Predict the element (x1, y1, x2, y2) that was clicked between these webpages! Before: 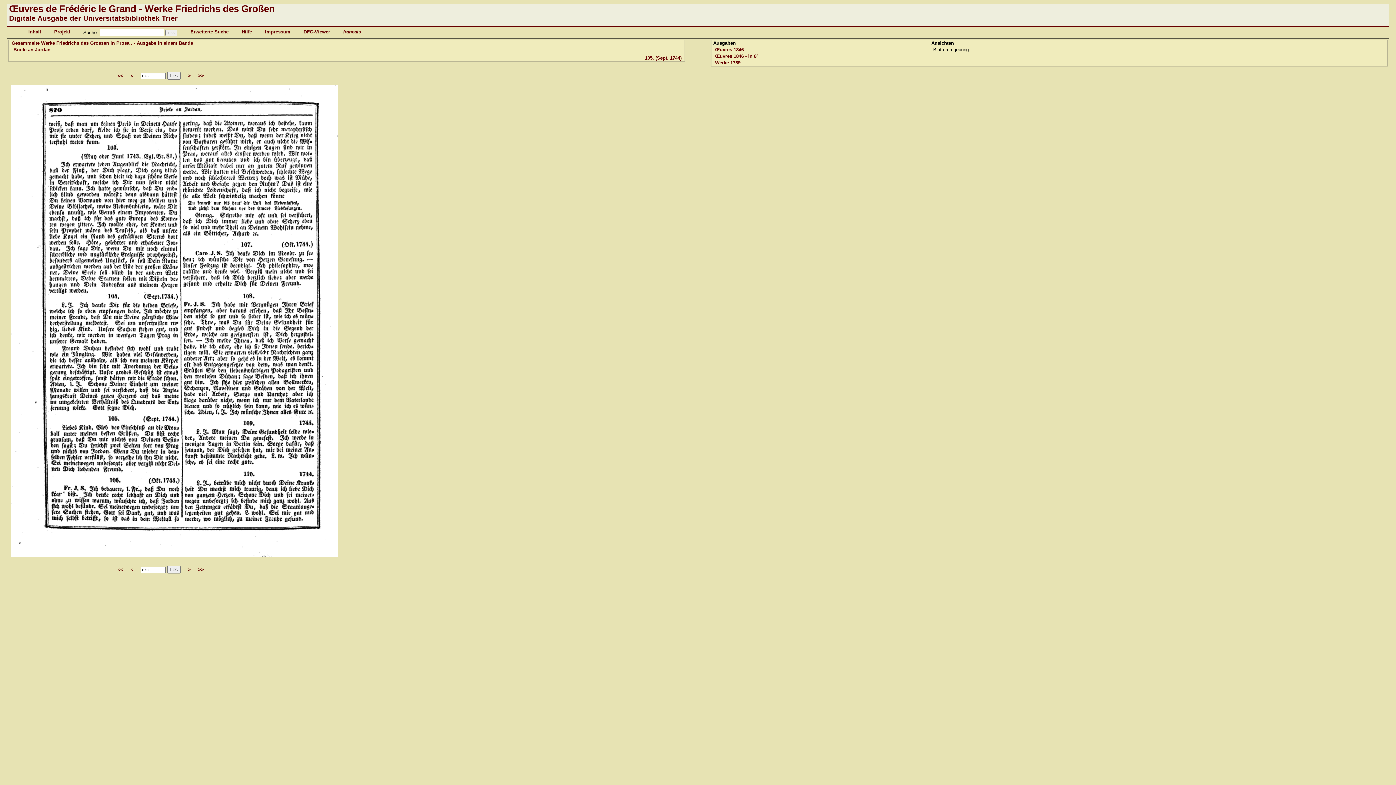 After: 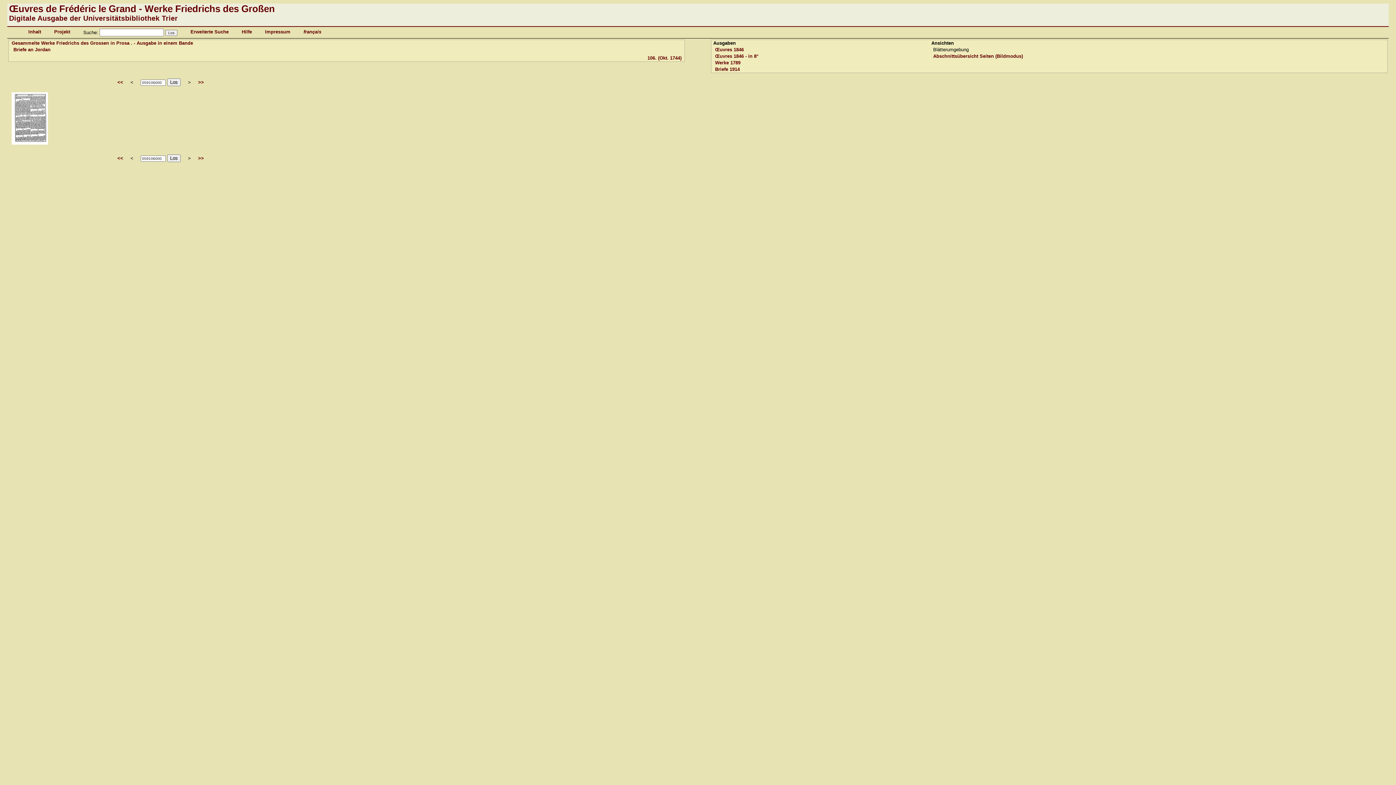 Action: label: >> bbox: (198, 567, 204, 572)